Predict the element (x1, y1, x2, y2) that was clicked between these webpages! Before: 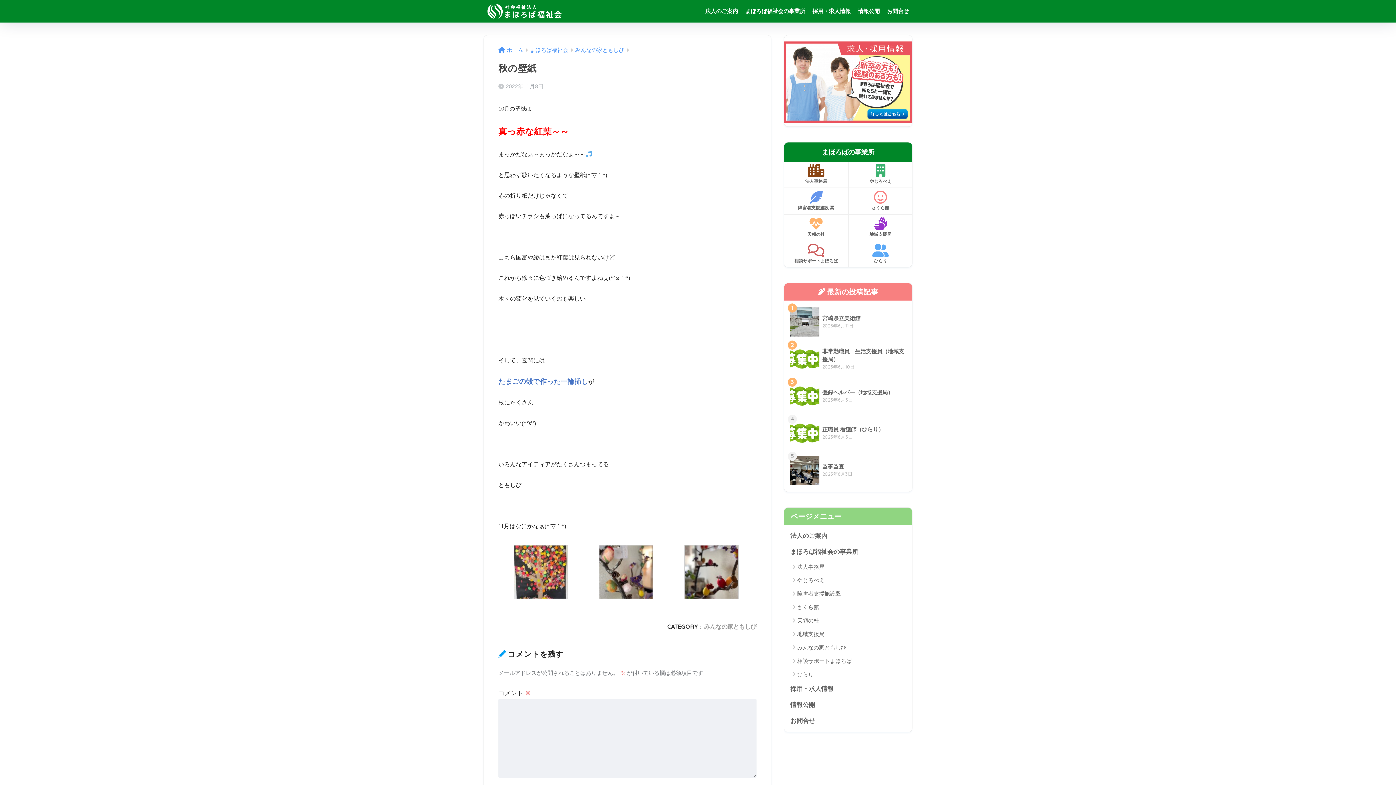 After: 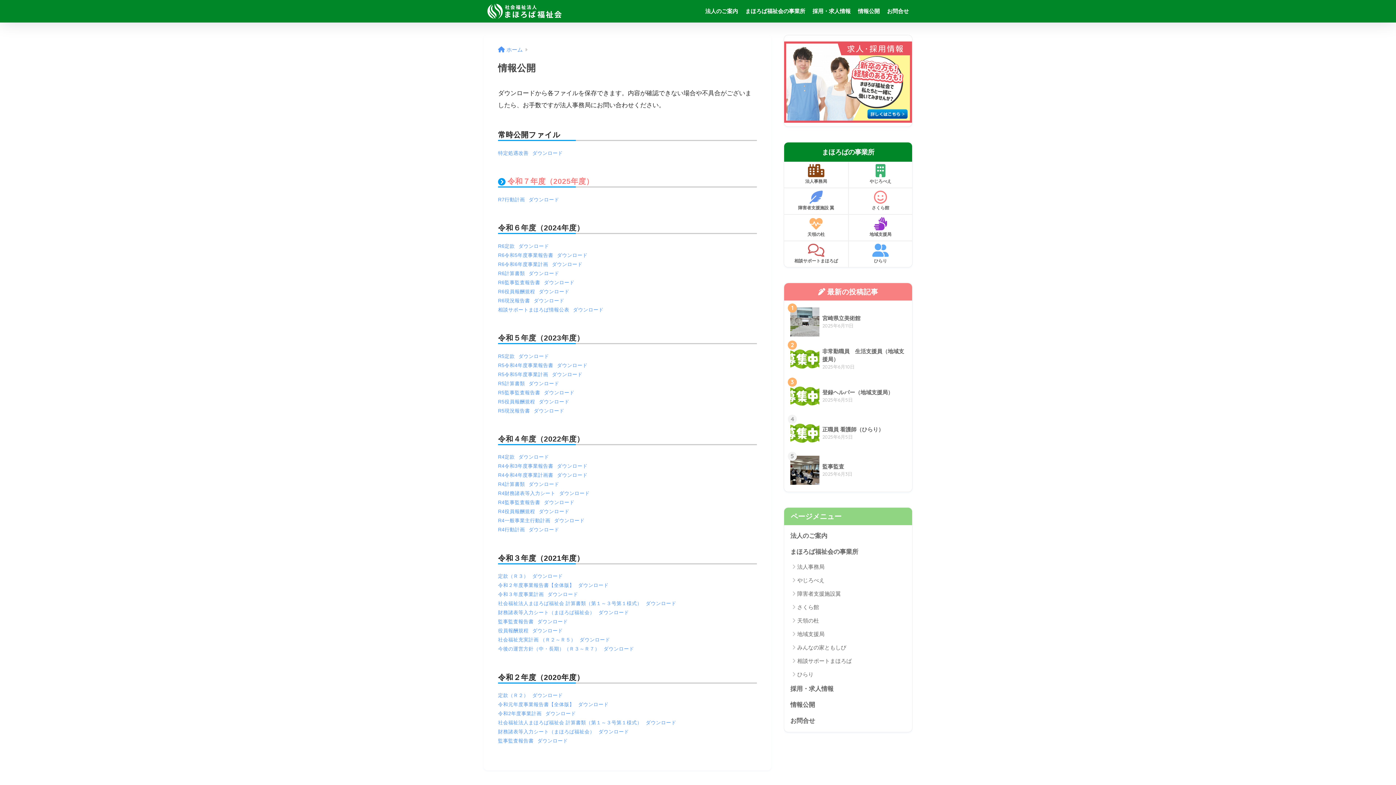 Action: bbox: (854, 0, 883, 22) label: 情報公開